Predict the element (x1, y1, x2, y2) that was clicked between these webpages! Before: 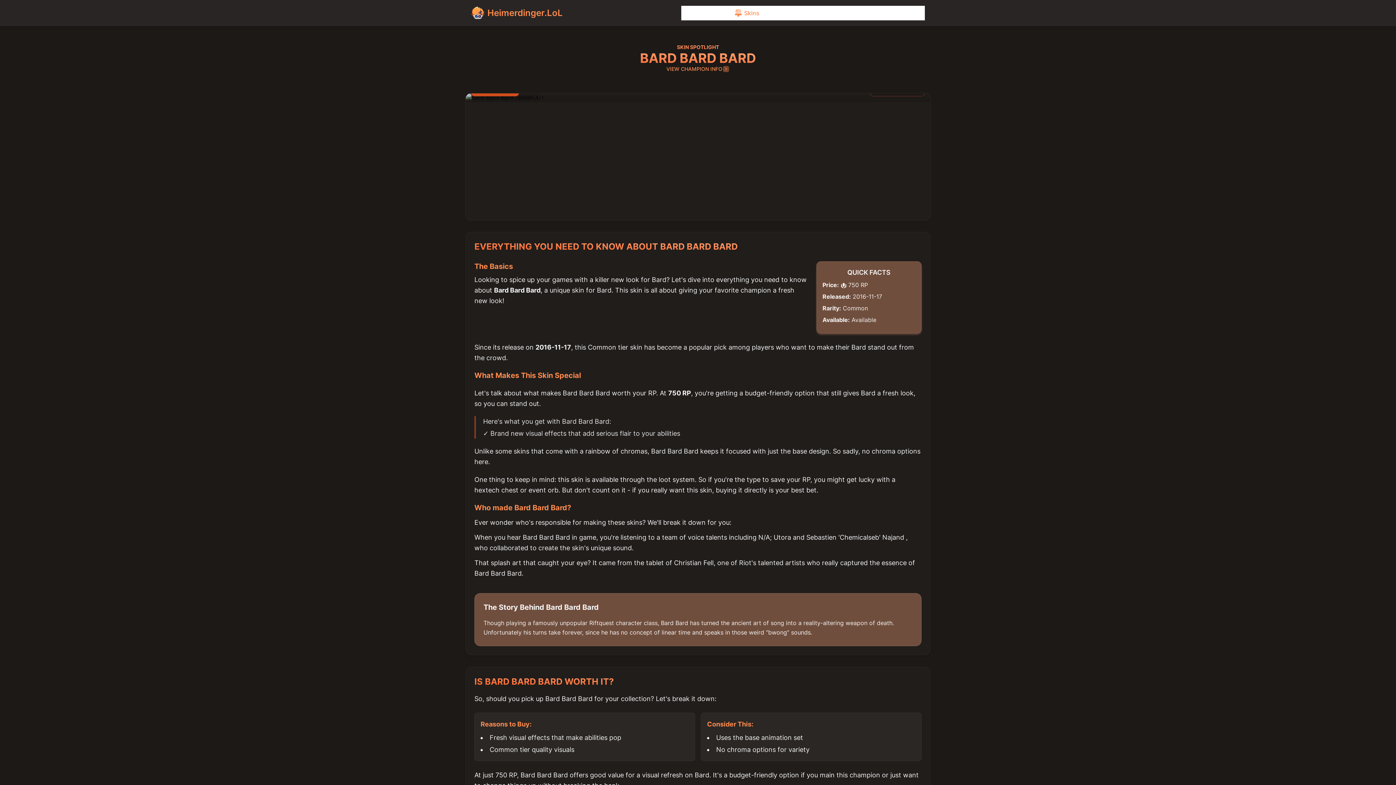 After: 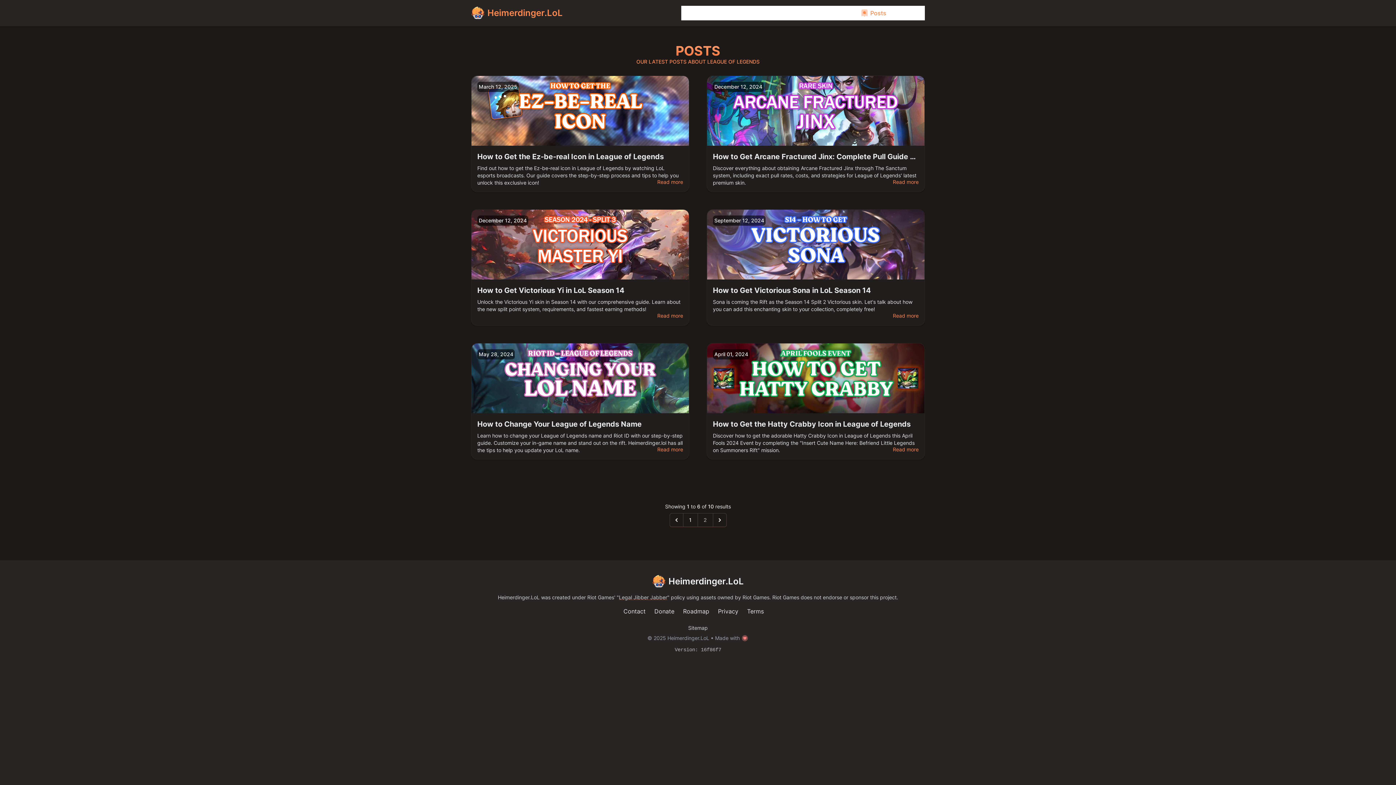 Action: bbox: (861, 8, 886, 17) label: Posts